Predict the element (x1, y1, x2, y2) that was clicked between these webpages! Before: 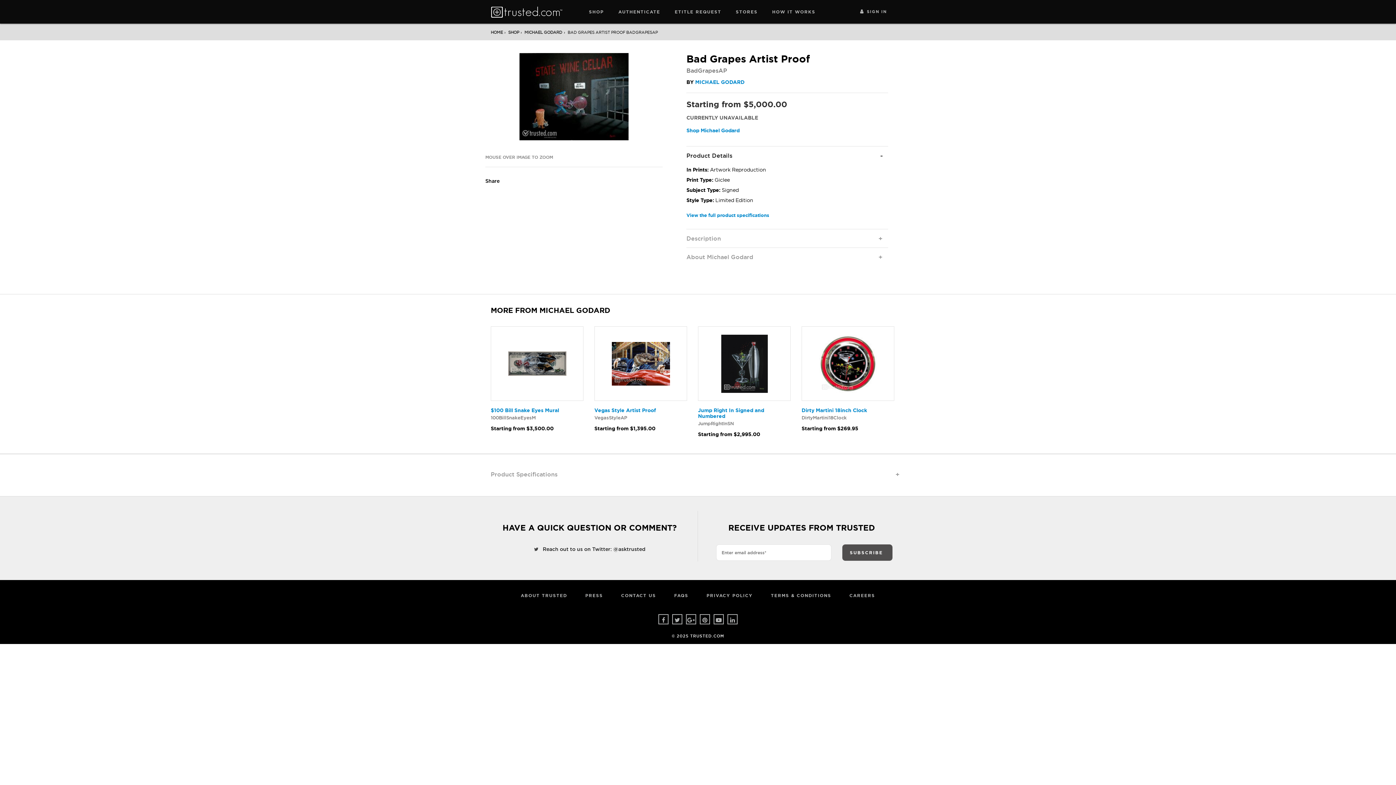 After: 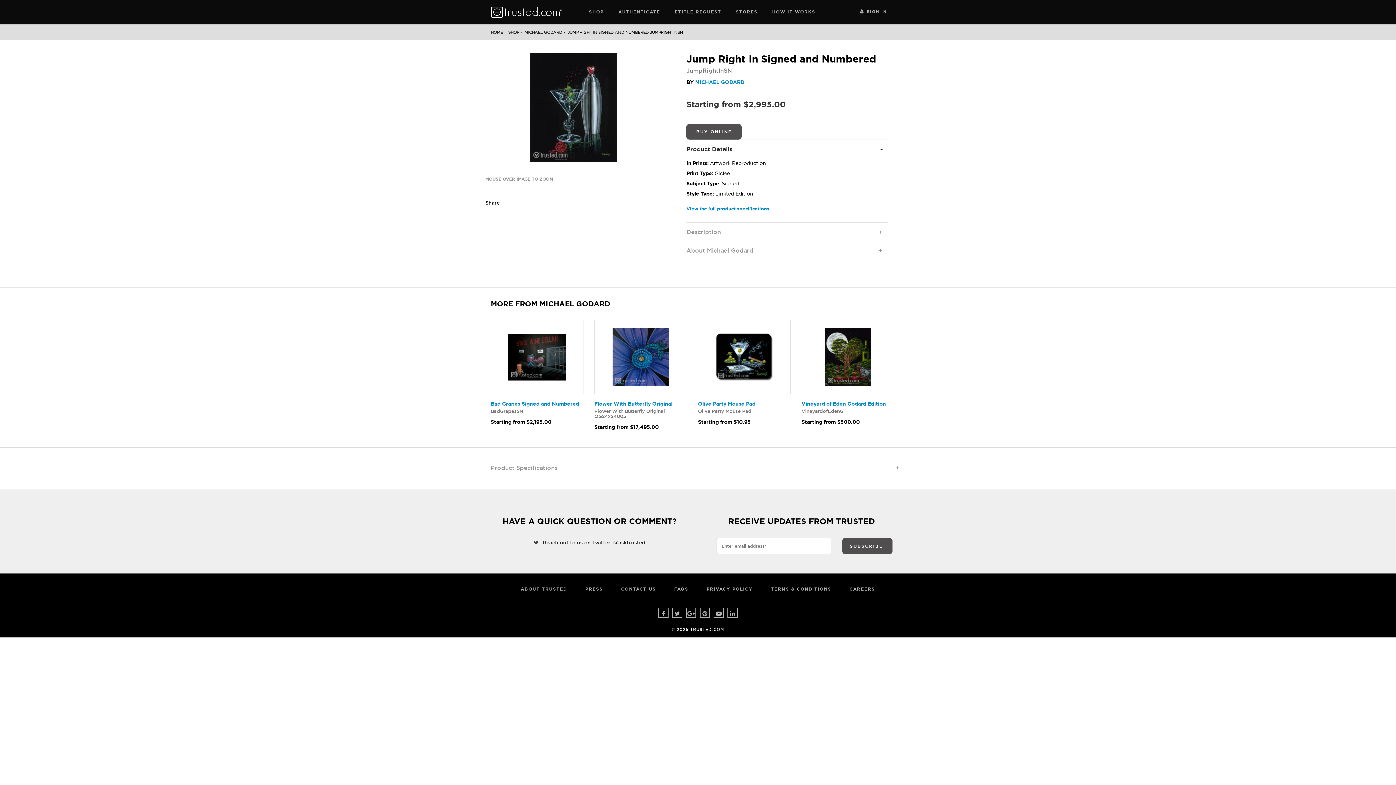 Action: bbox: (698, 326, 790, 437) label: Jump Right In Signed and Numbered
JumpRightInSN

Starting from $2,995.00